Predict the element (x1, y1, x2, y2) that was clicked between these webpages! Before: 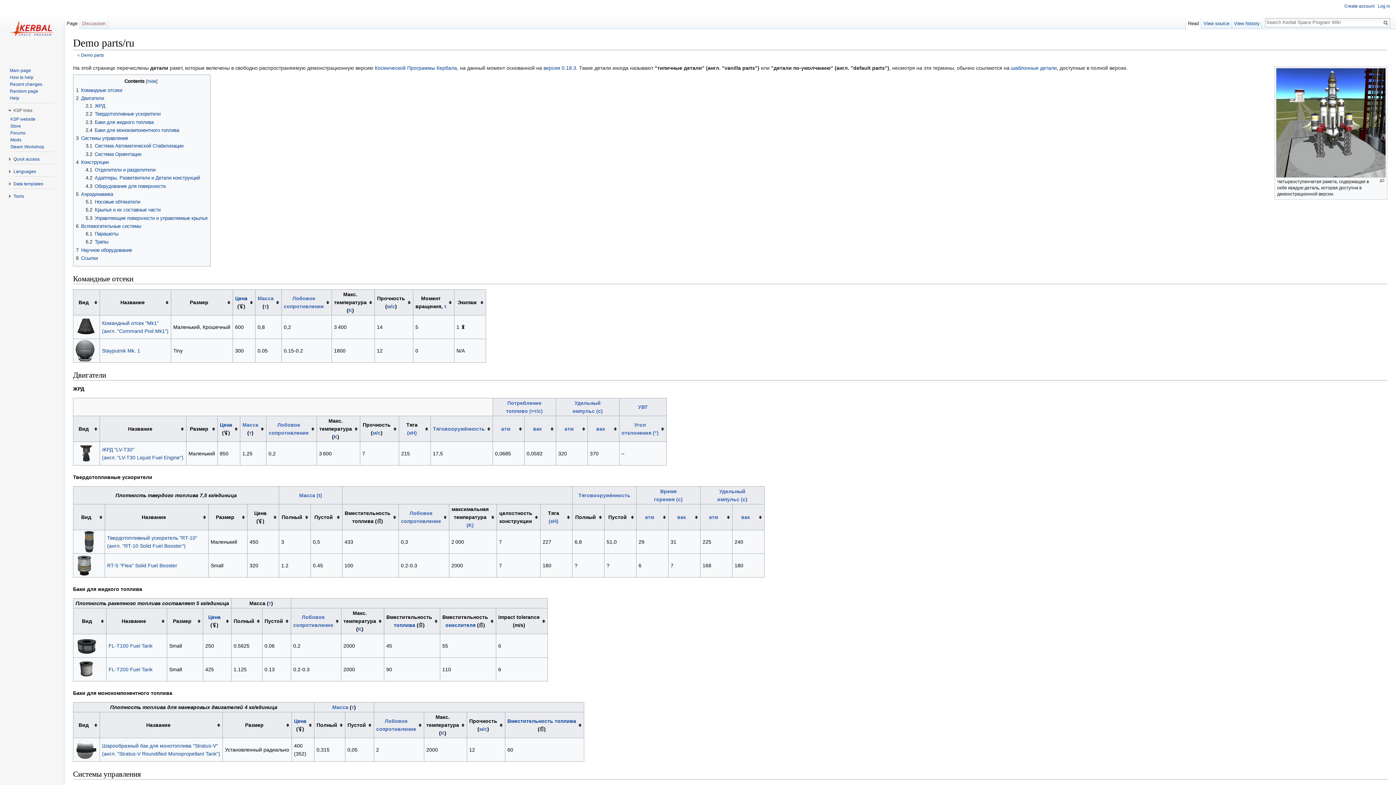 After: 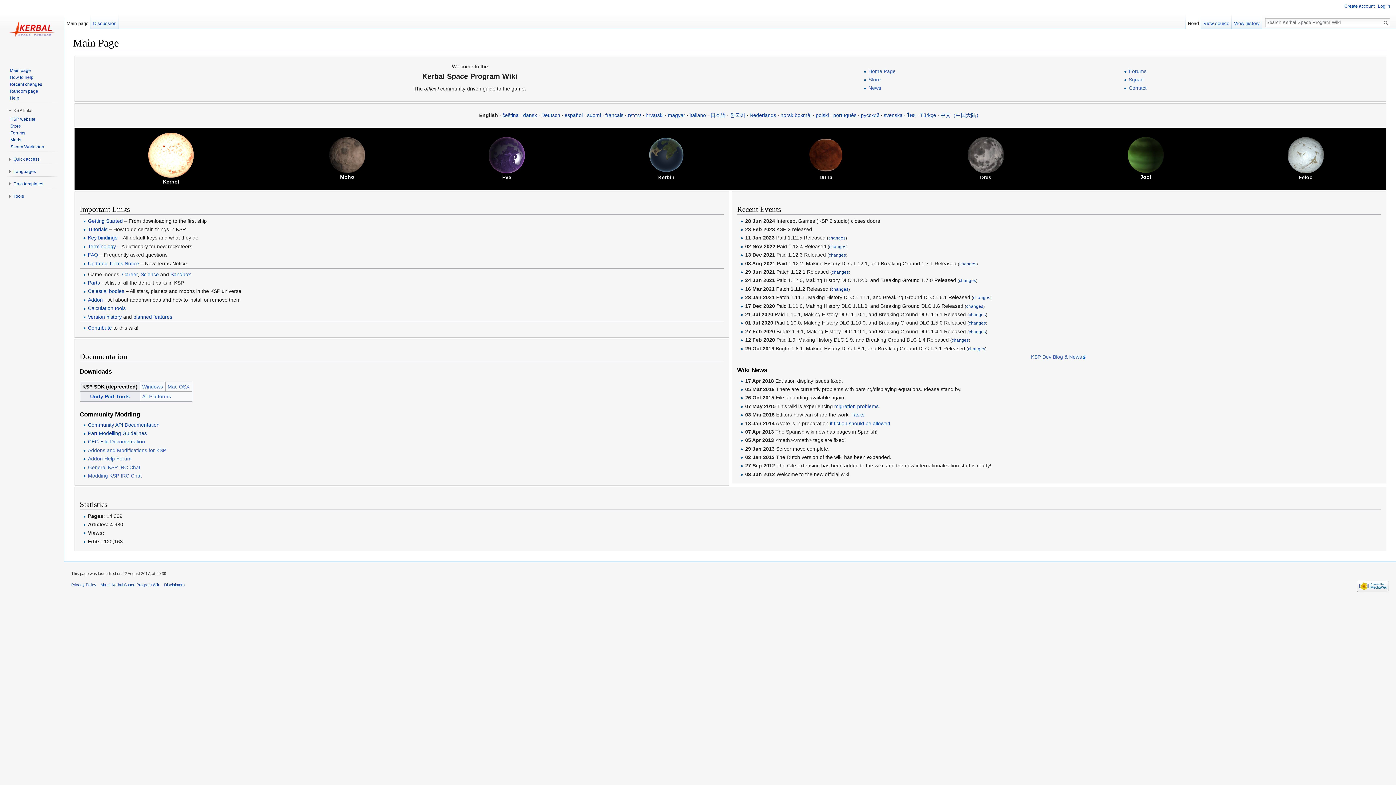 Action: bbox: (2, 0, 61, 58)